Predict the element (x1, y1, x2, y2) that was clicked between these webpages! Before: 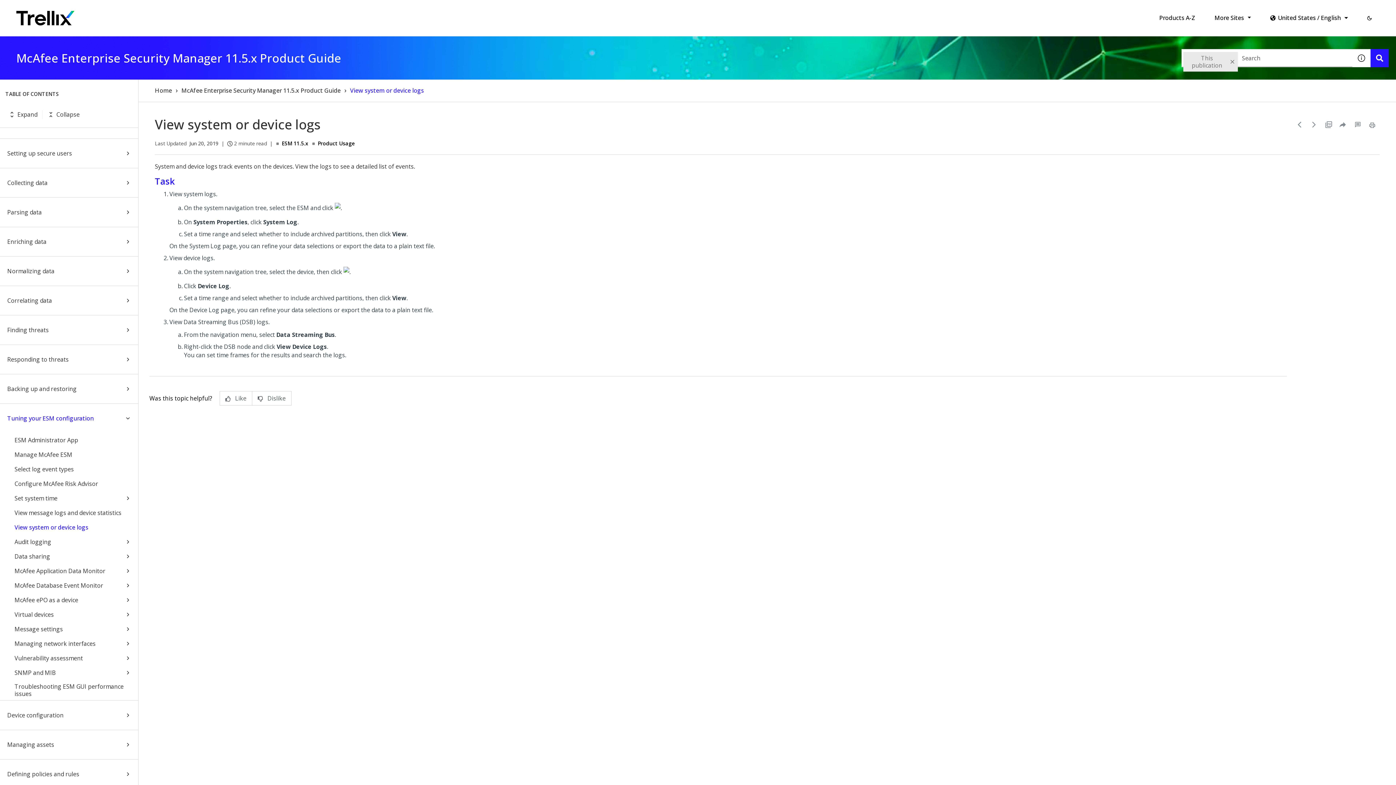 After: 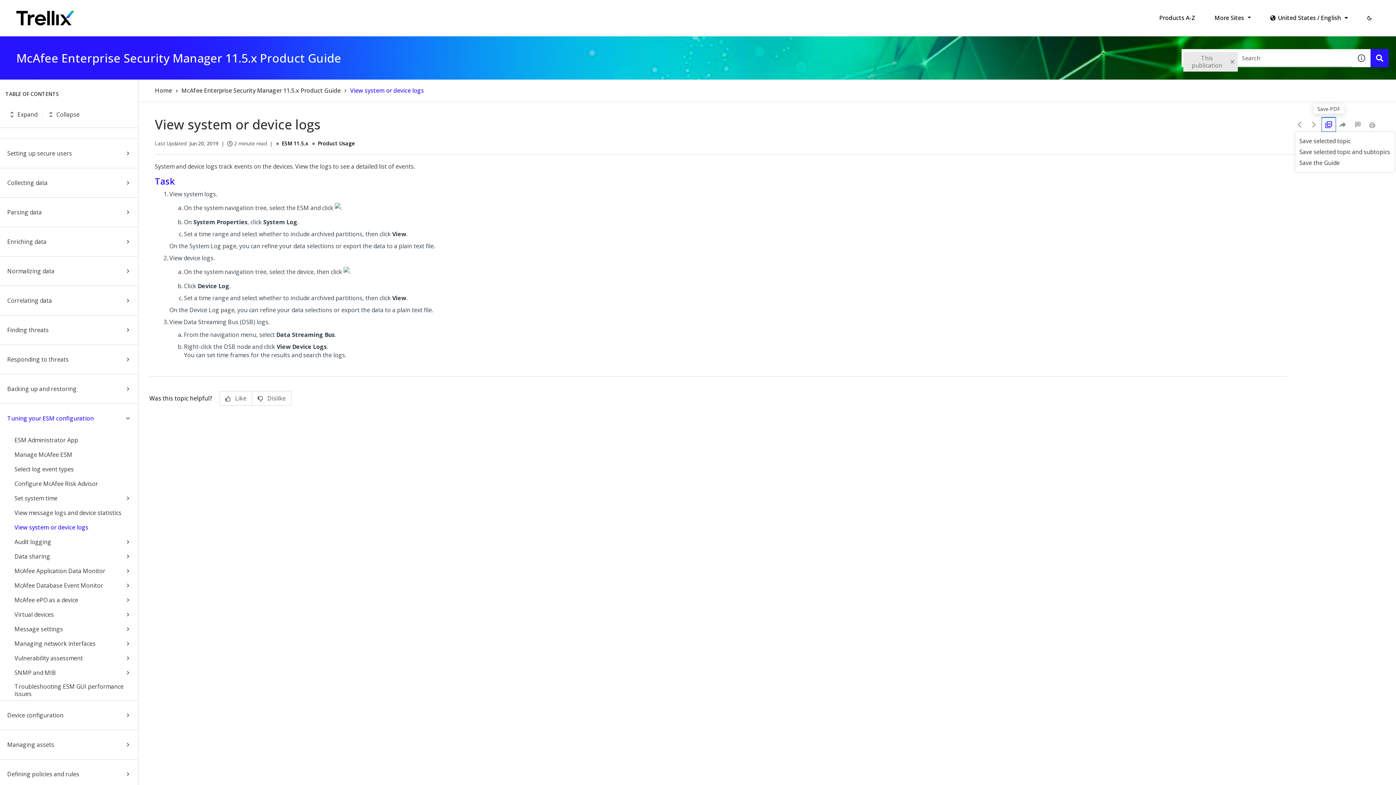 Action: label: Save PDF bbox: (1321, 117, 1336, 132)